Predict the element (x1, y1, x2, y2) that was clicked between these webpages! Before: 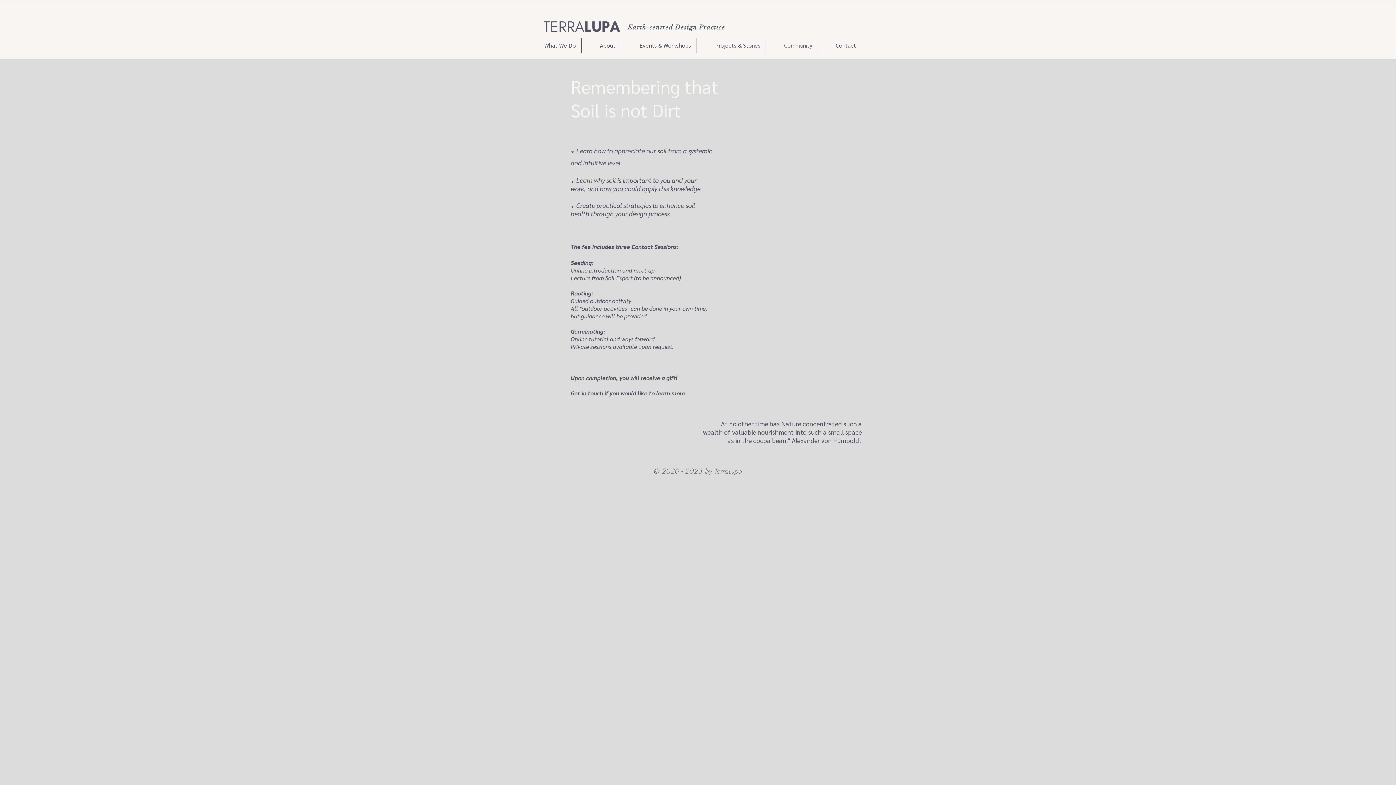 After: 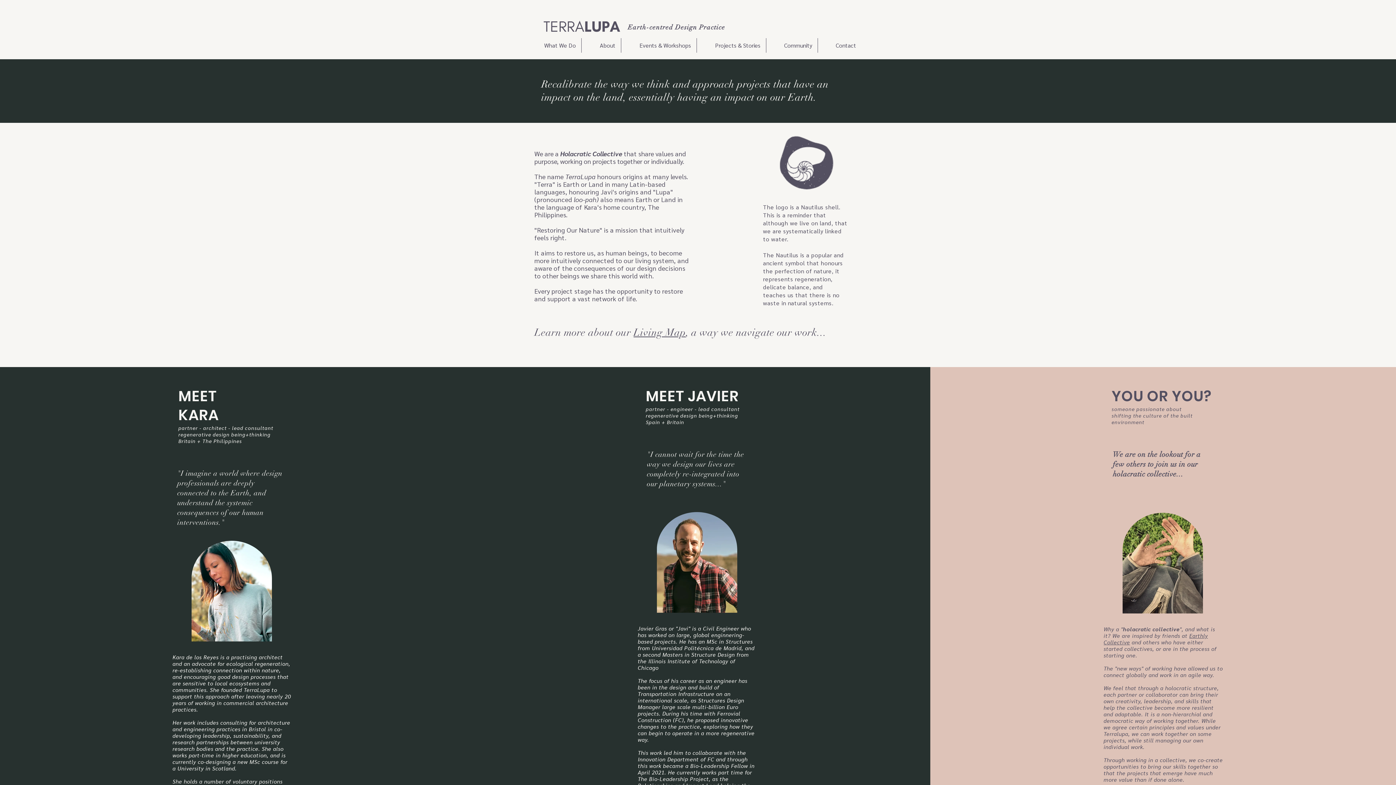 Action: label: About bbox: (581, 38, 621, 52)